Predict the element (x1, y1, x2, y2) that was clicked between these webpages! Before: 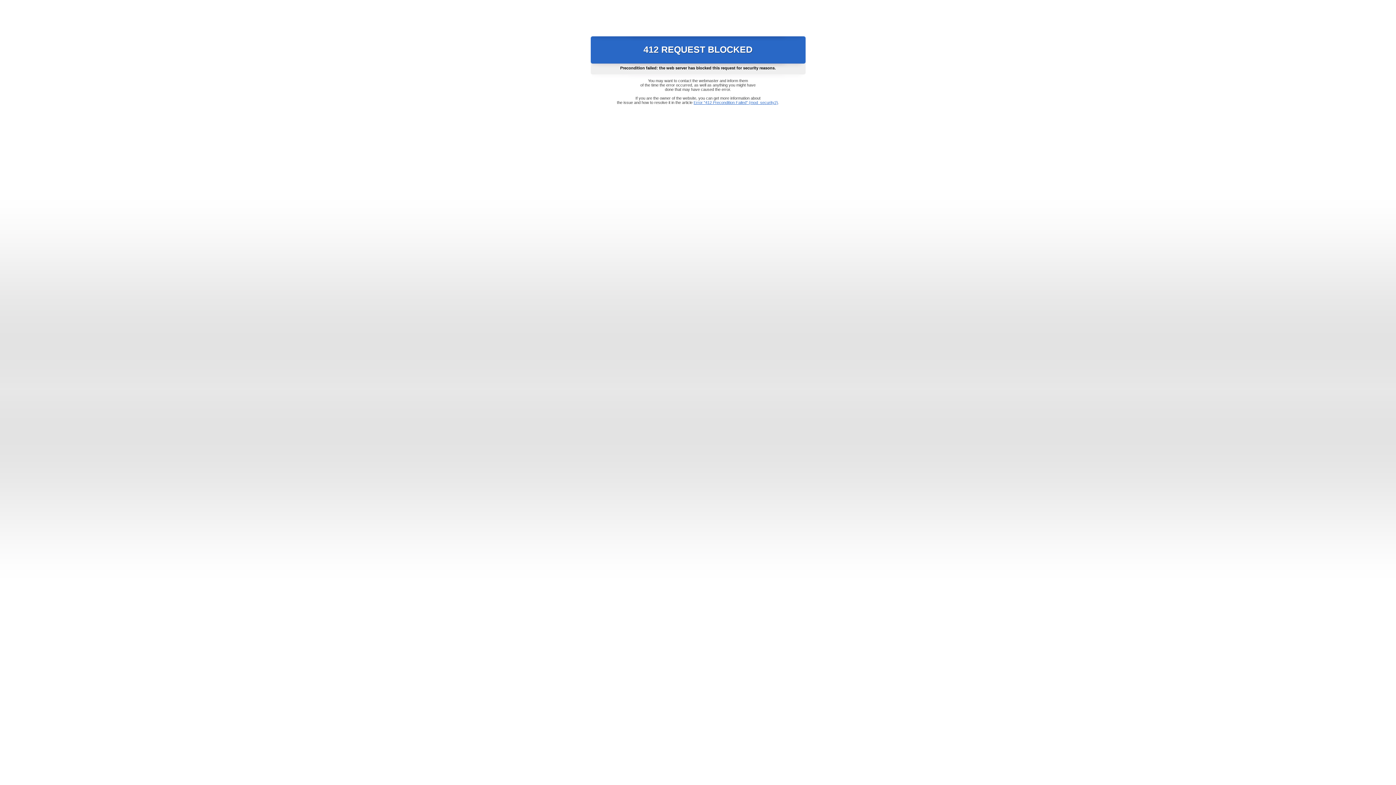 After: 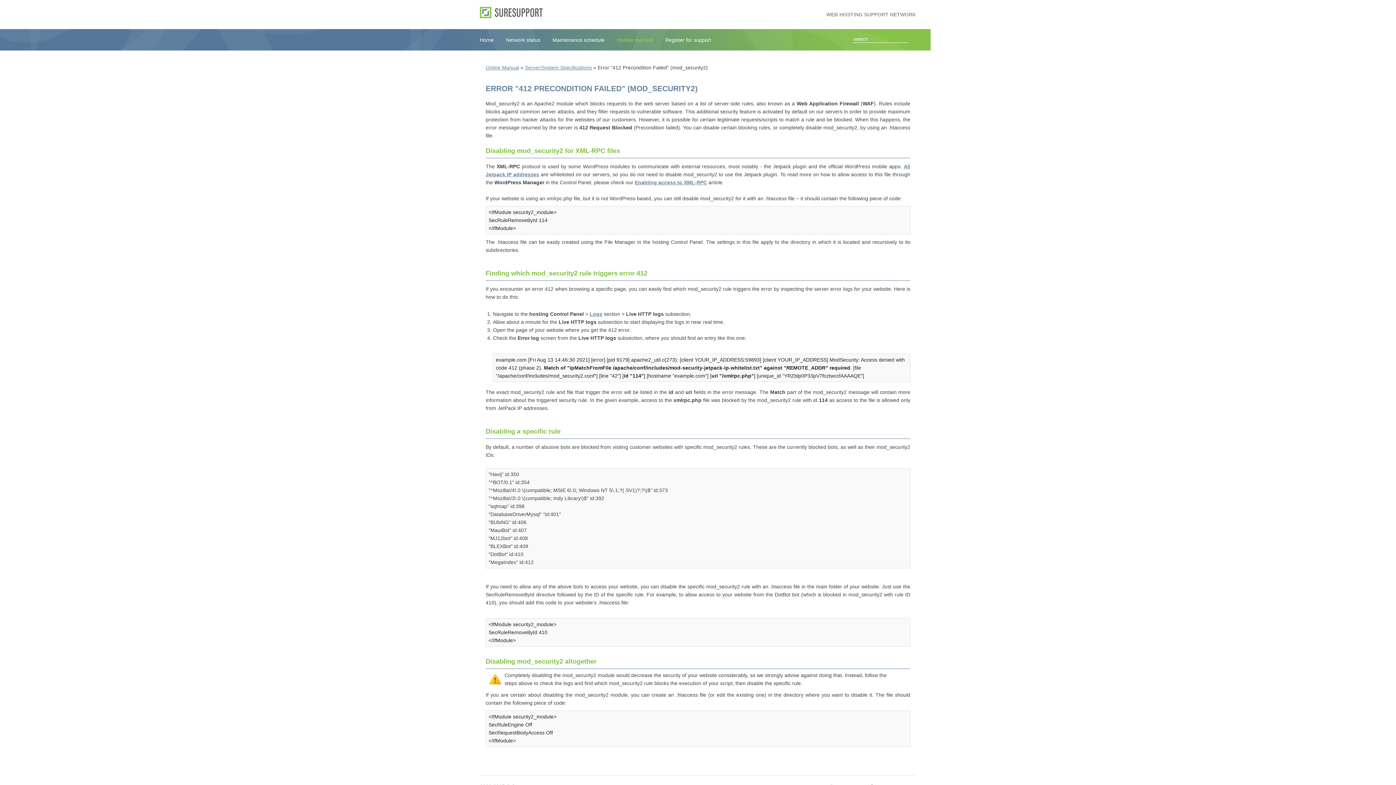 Action: bbox: (693, 100, 778, 104) label: Error "412 Precondition Failed" (mod_security2)